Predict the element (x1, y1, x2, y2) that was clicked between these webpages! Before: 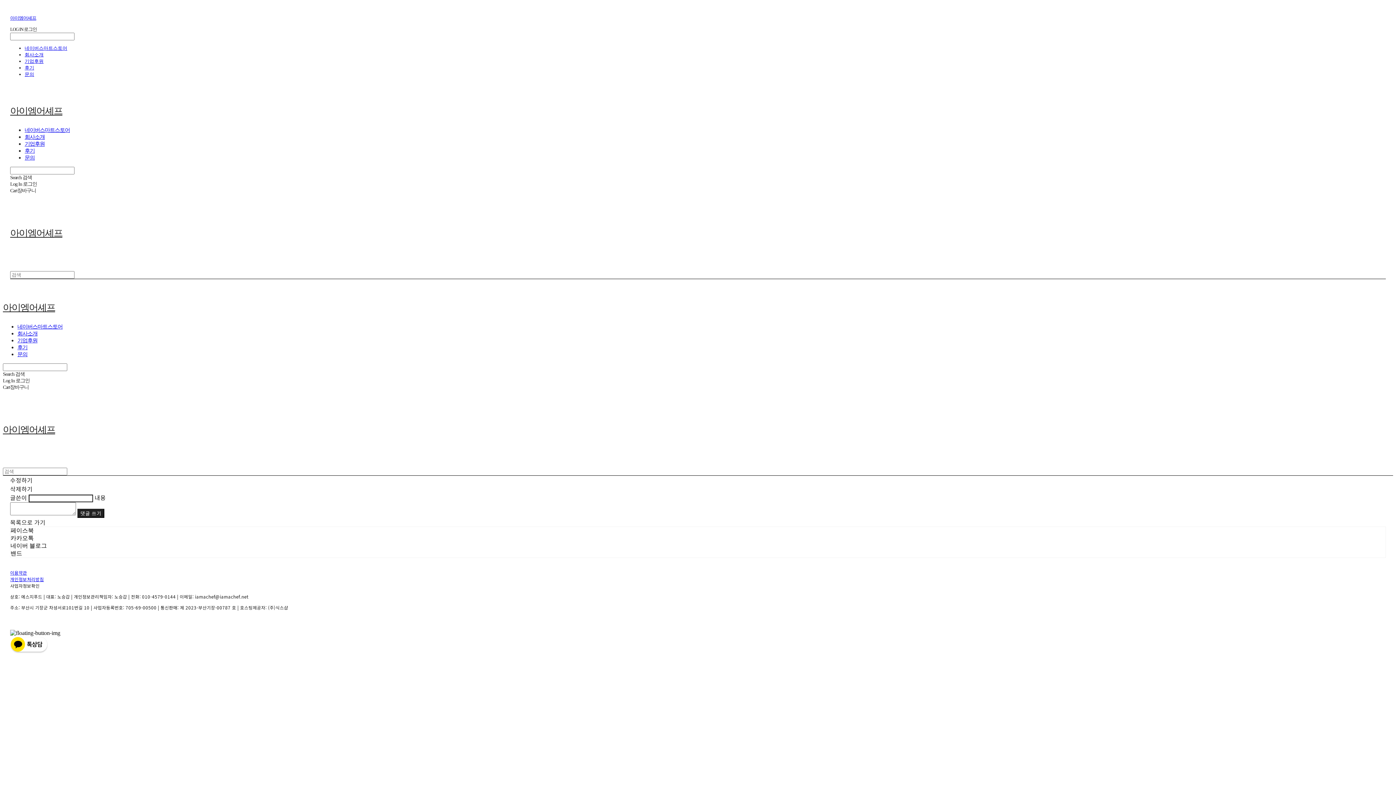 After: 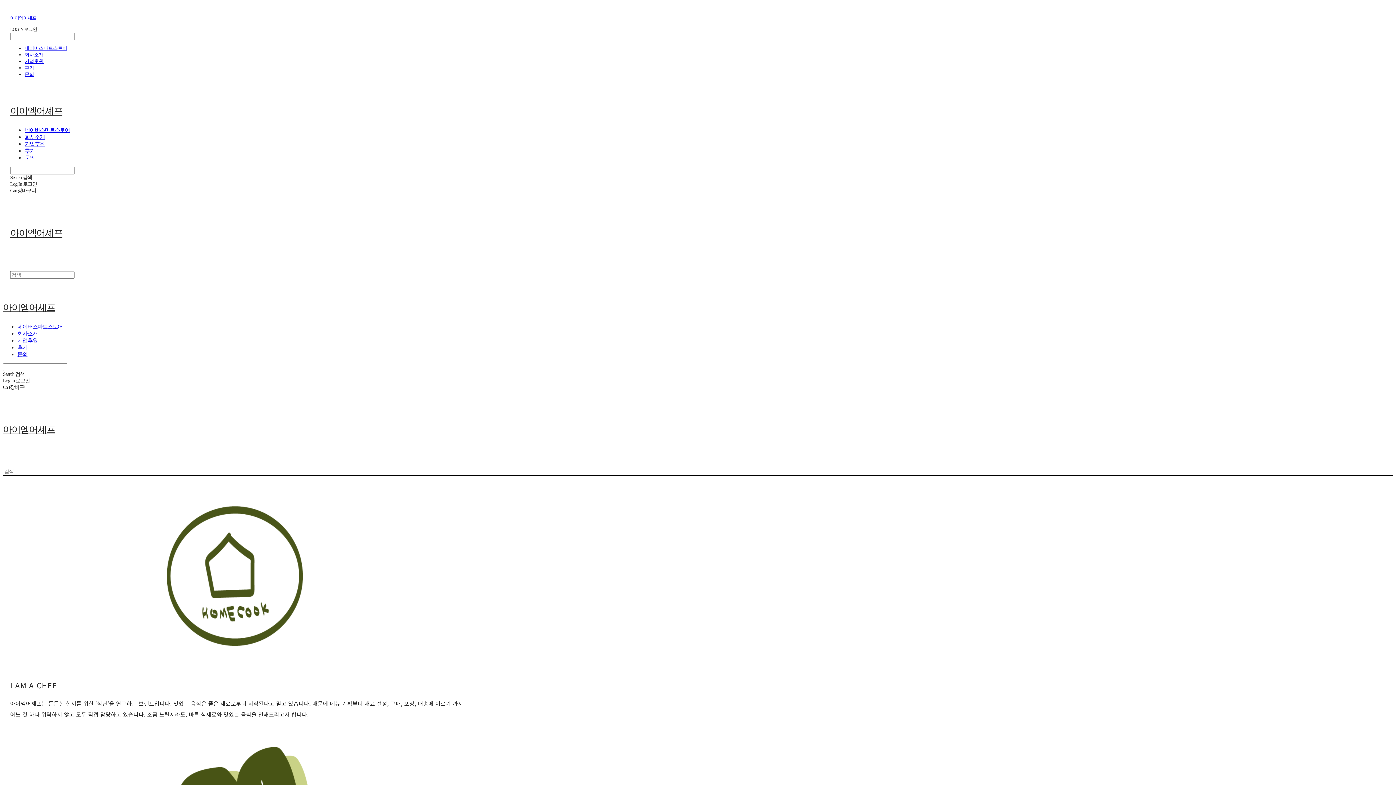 Action: label: 회사소개 bbox: (24, 52, 43, 57)